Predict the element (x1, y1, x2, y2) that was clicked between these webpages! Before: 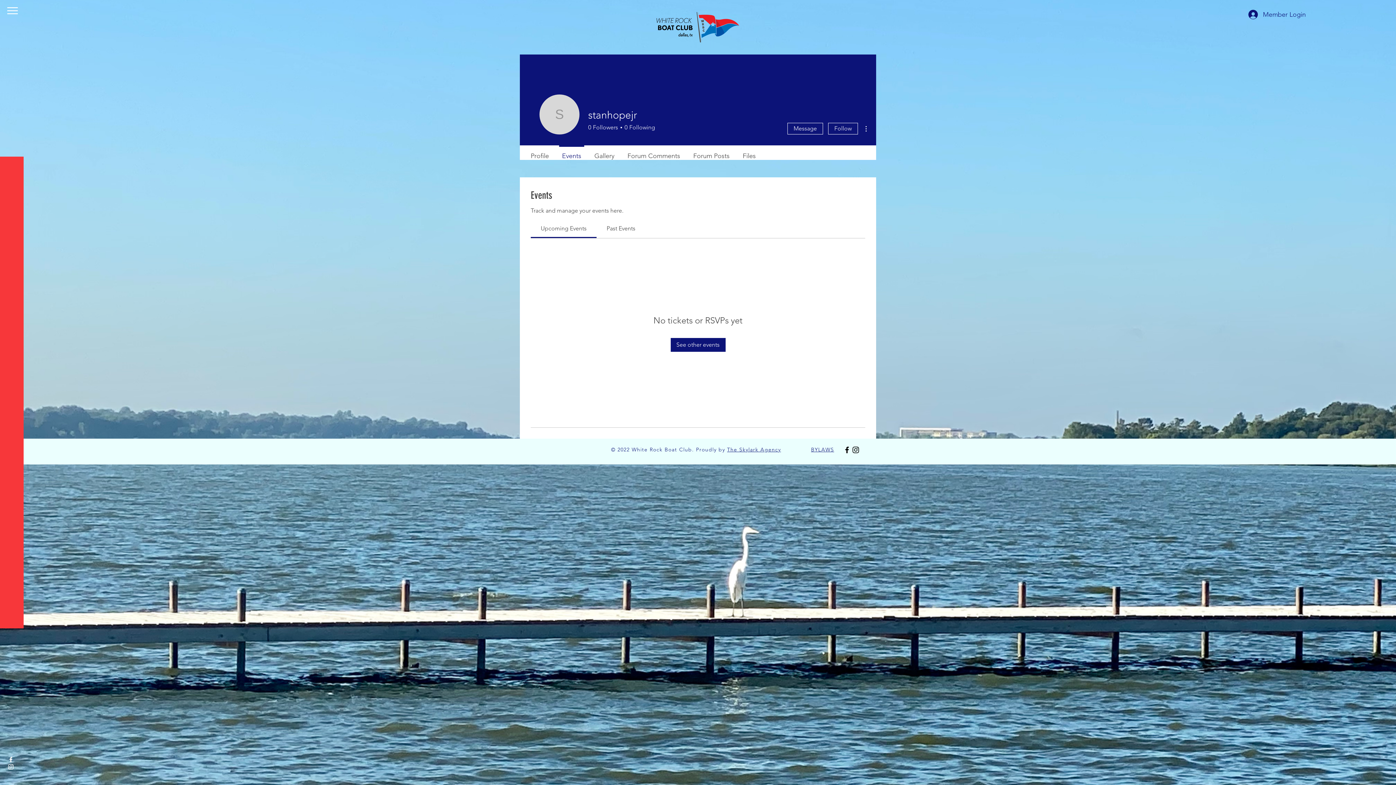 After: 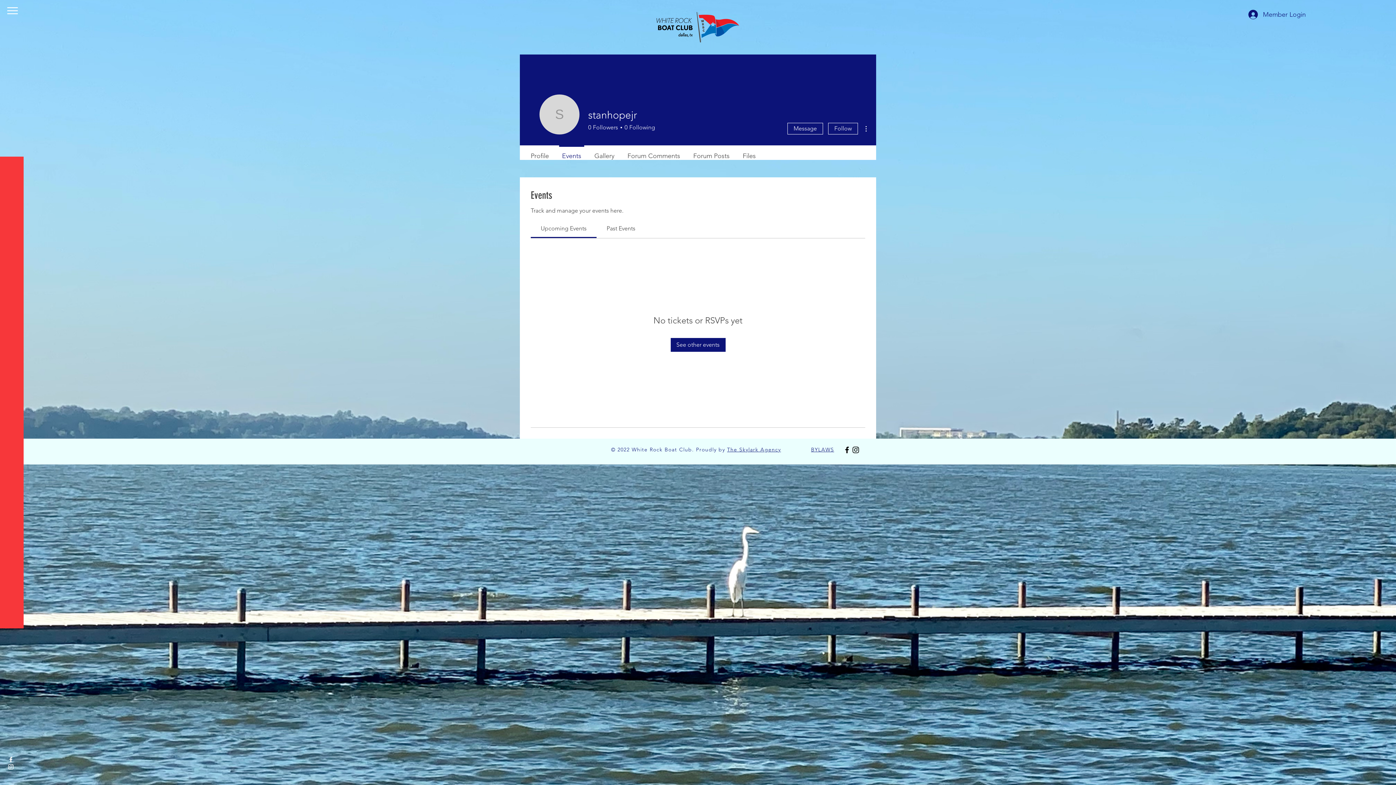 Action: bbox: (7, 7, 17, 14)